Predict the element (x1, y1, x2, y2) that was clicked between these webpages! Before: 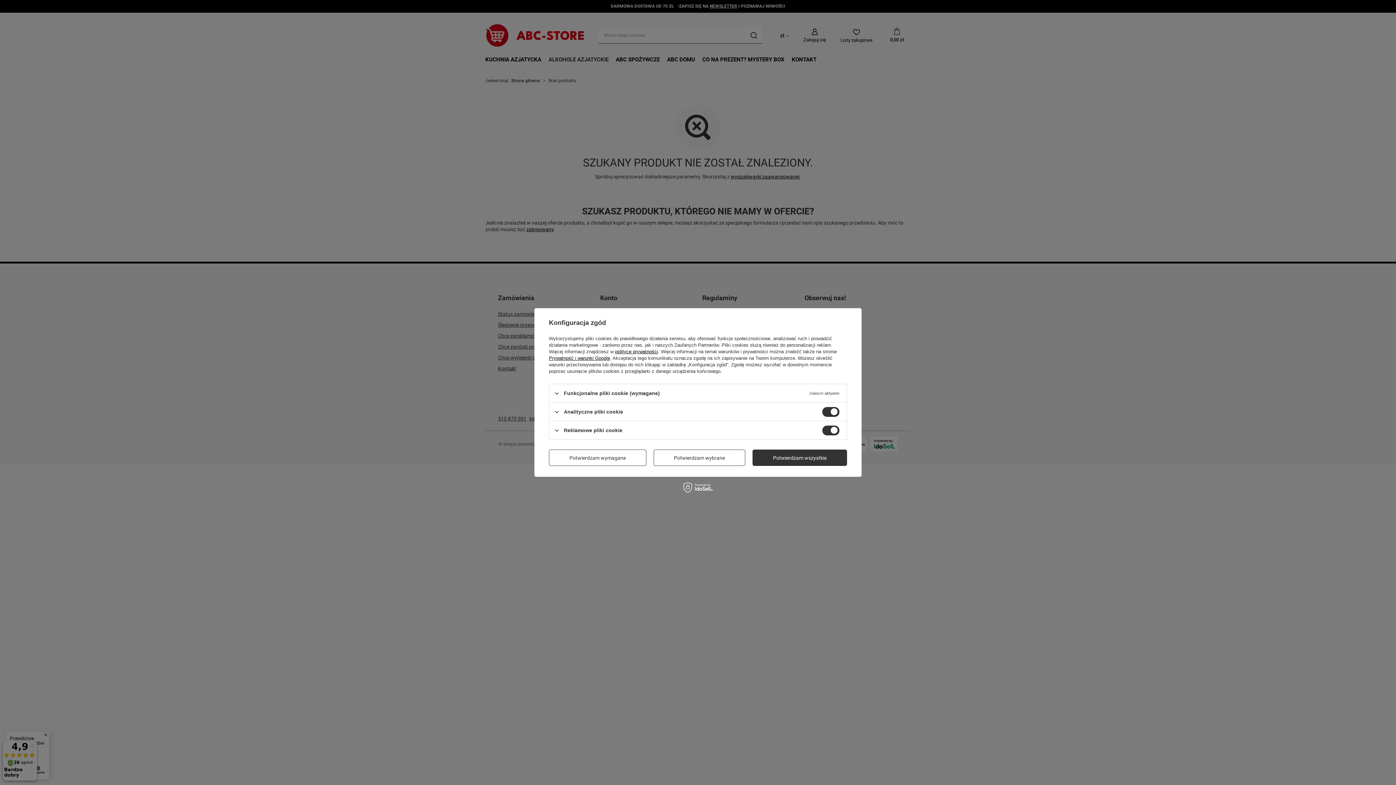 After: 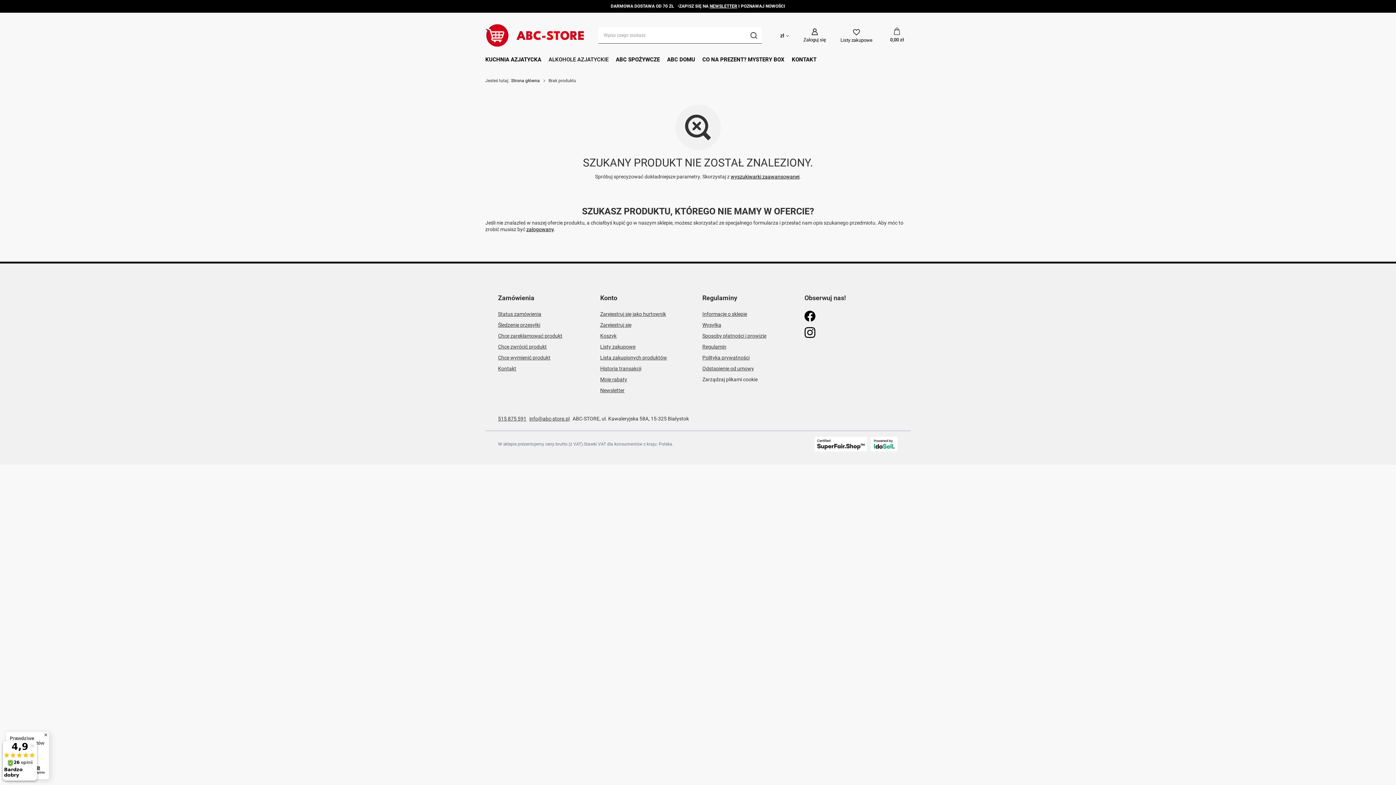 Action: bbox: (549, 449, 646, 466) label: Potwierdzam wymagane